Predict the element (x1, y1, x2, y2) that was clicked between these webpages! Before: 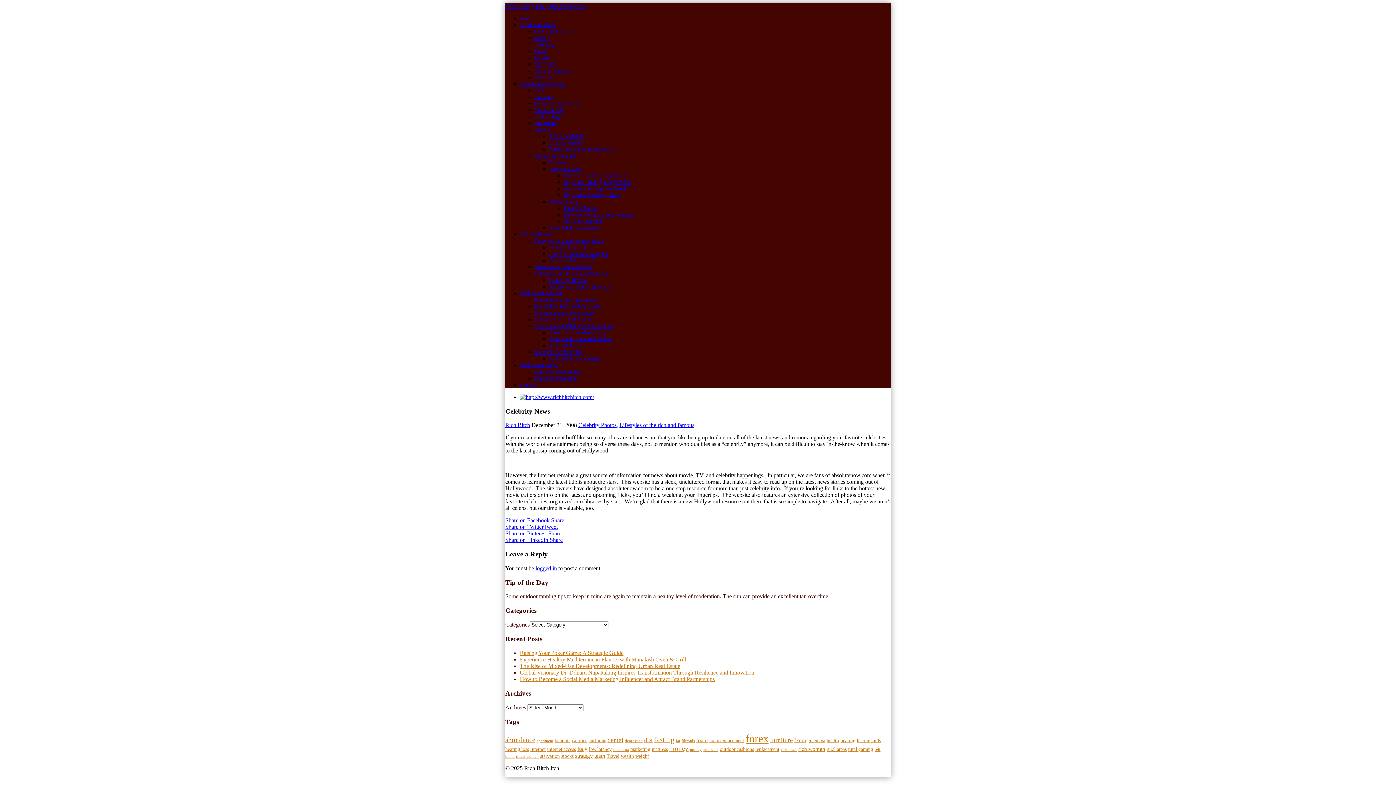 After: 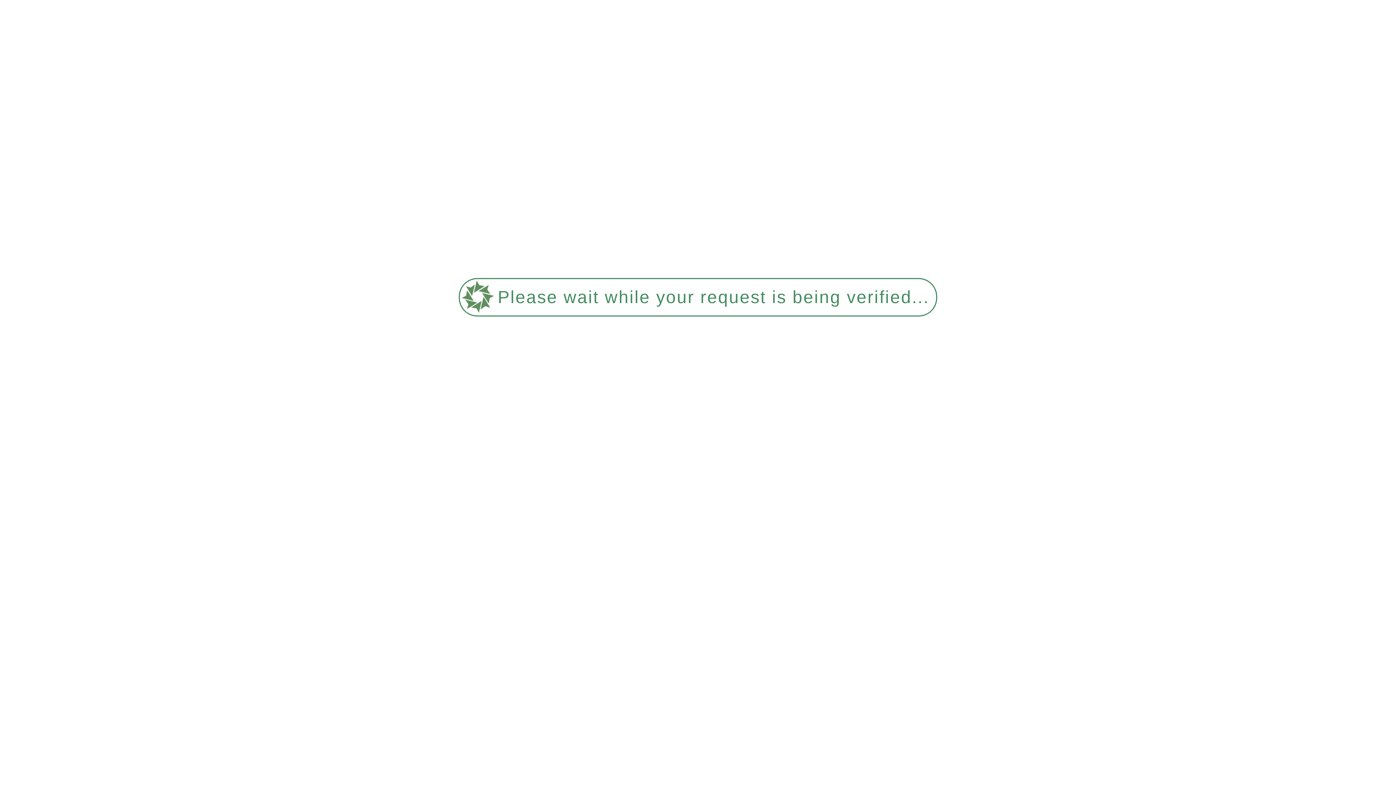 Action: bbox: (770, 737, 793, 744) label: furniture (6 items)